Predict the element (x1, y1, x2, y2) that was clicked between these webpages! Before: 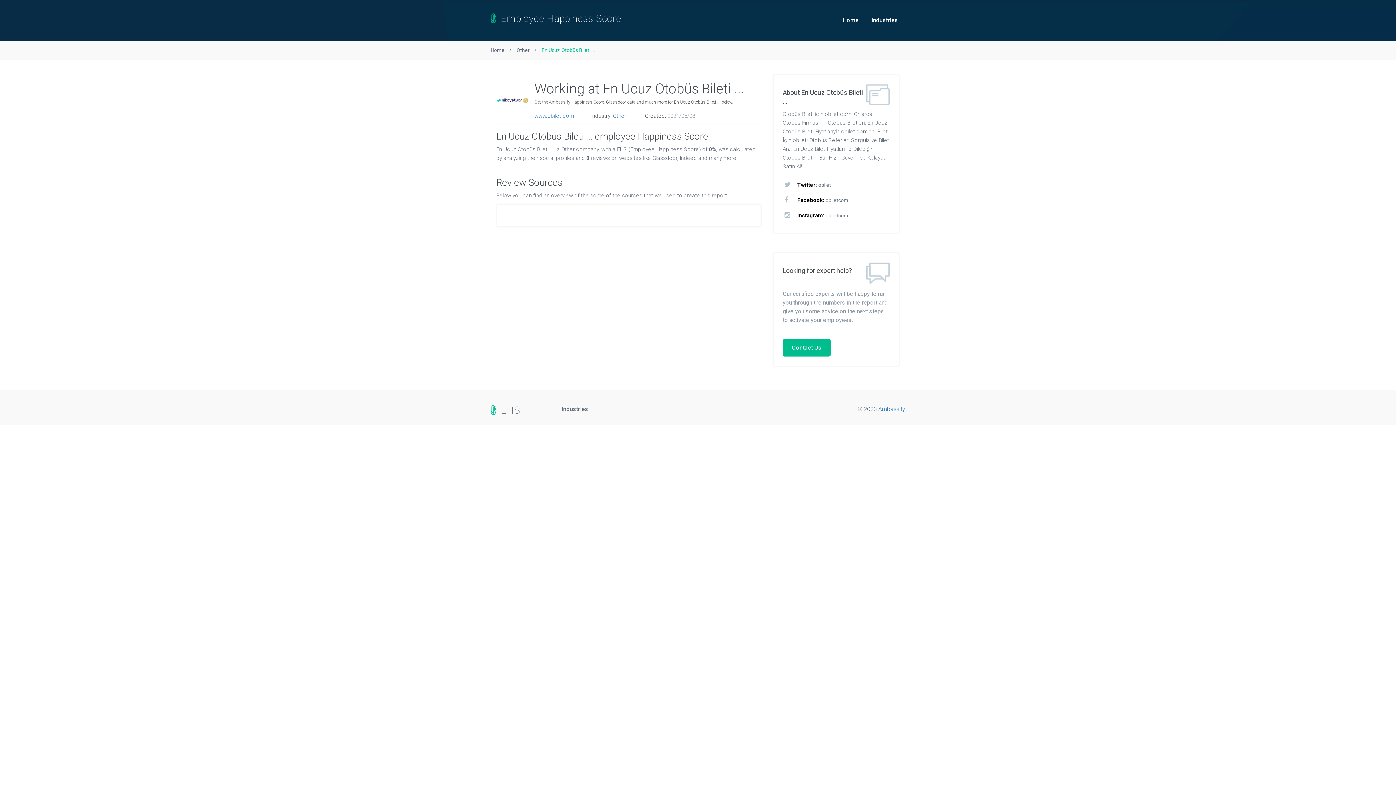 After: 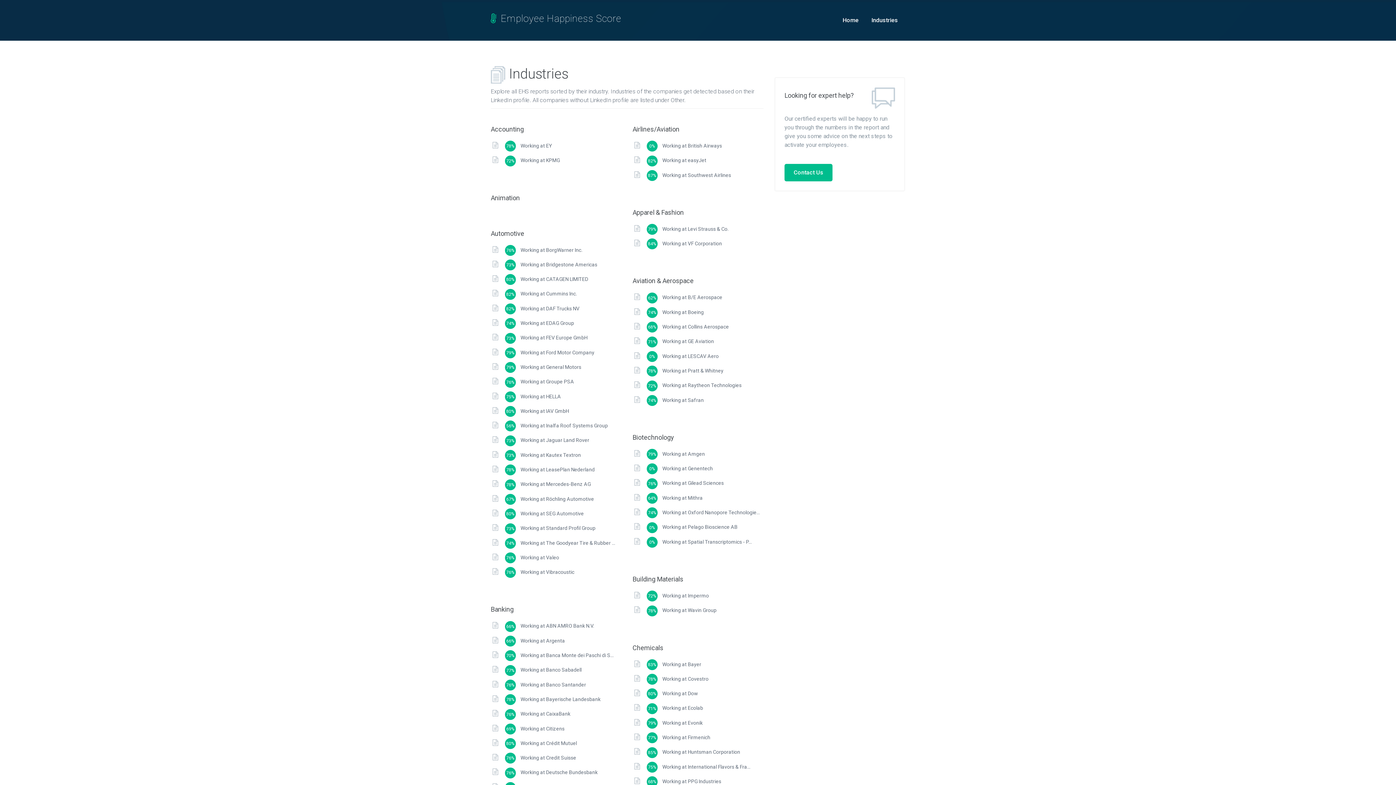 Action: bbox: (516, 47, 529, 53) label: Other